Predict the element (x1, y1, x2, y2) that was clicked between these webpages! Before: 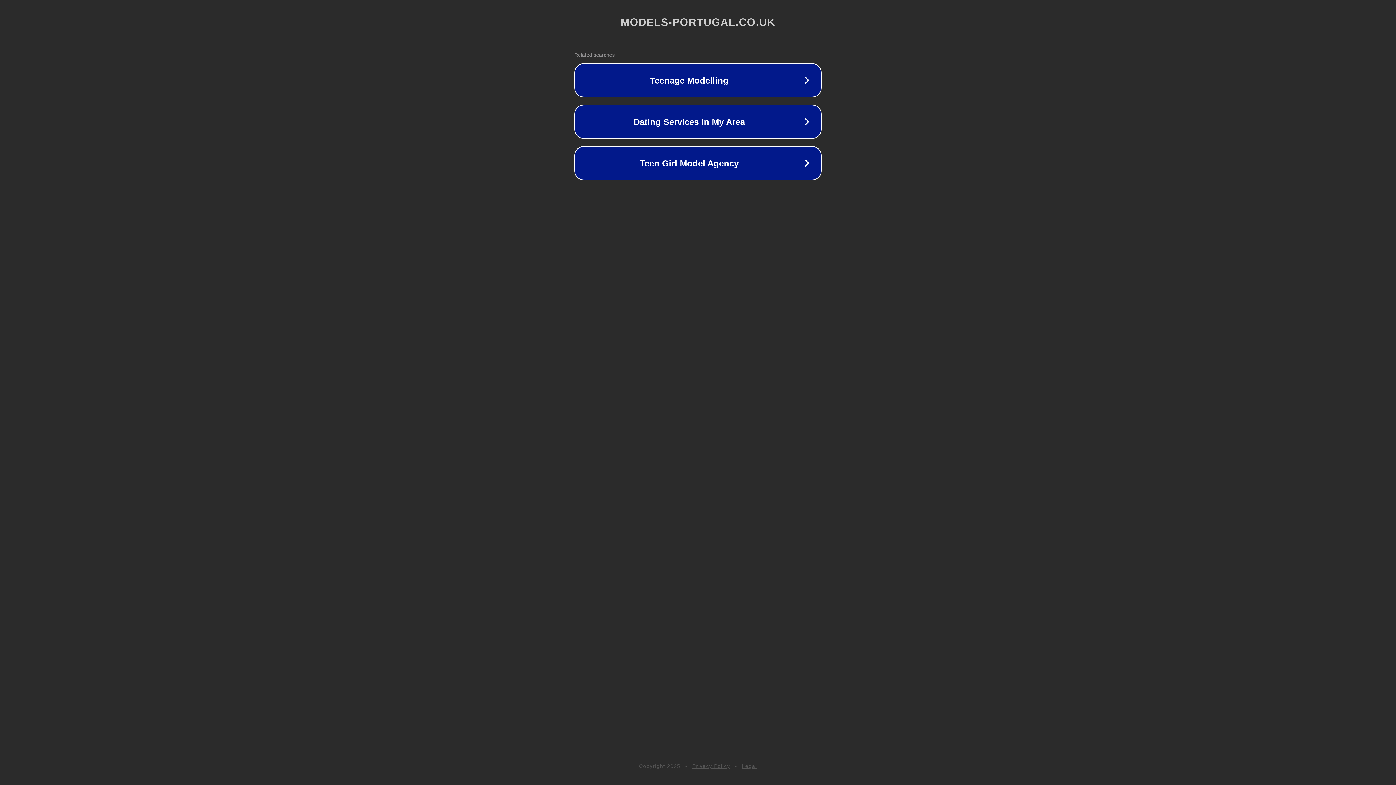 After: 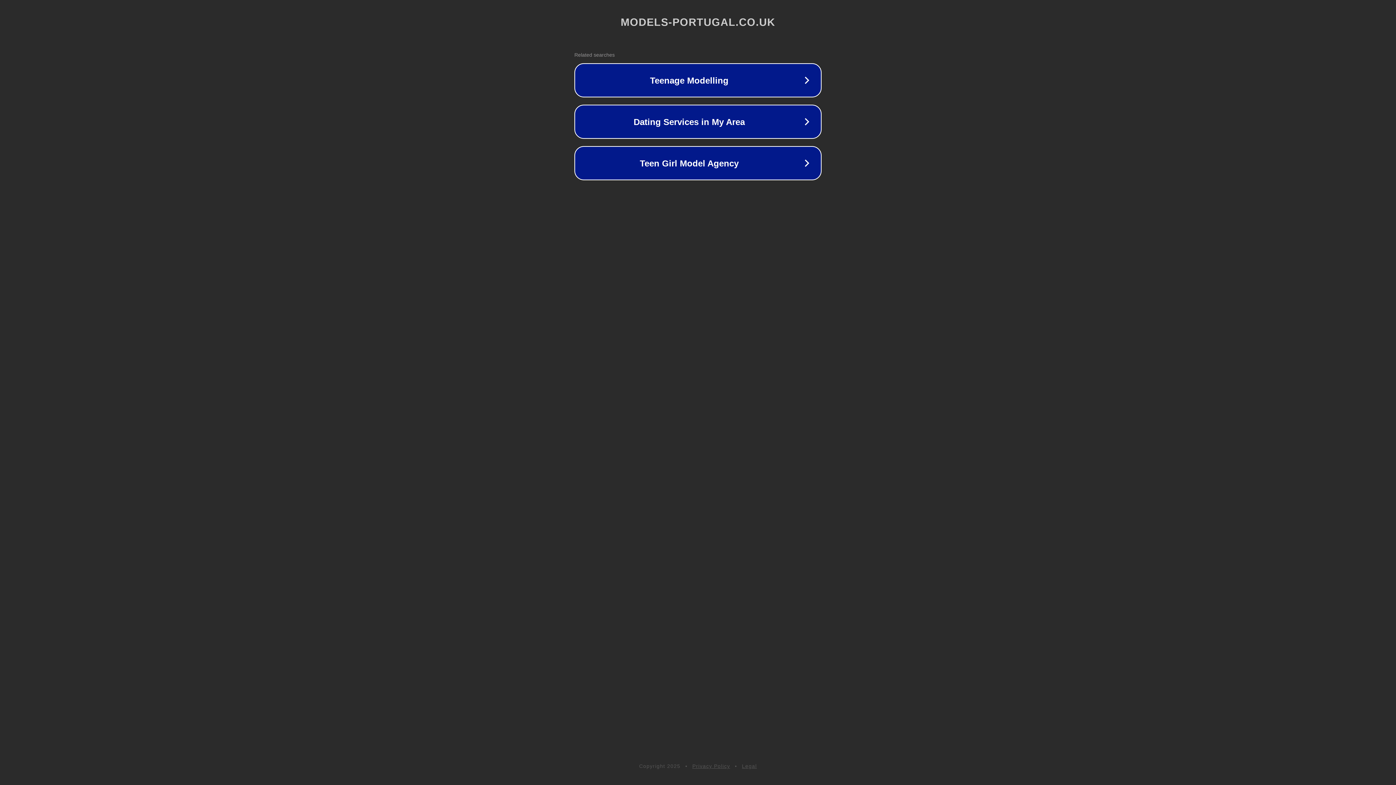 Action: bbox: (692, 763, 730, 769) label: Privacy Policy